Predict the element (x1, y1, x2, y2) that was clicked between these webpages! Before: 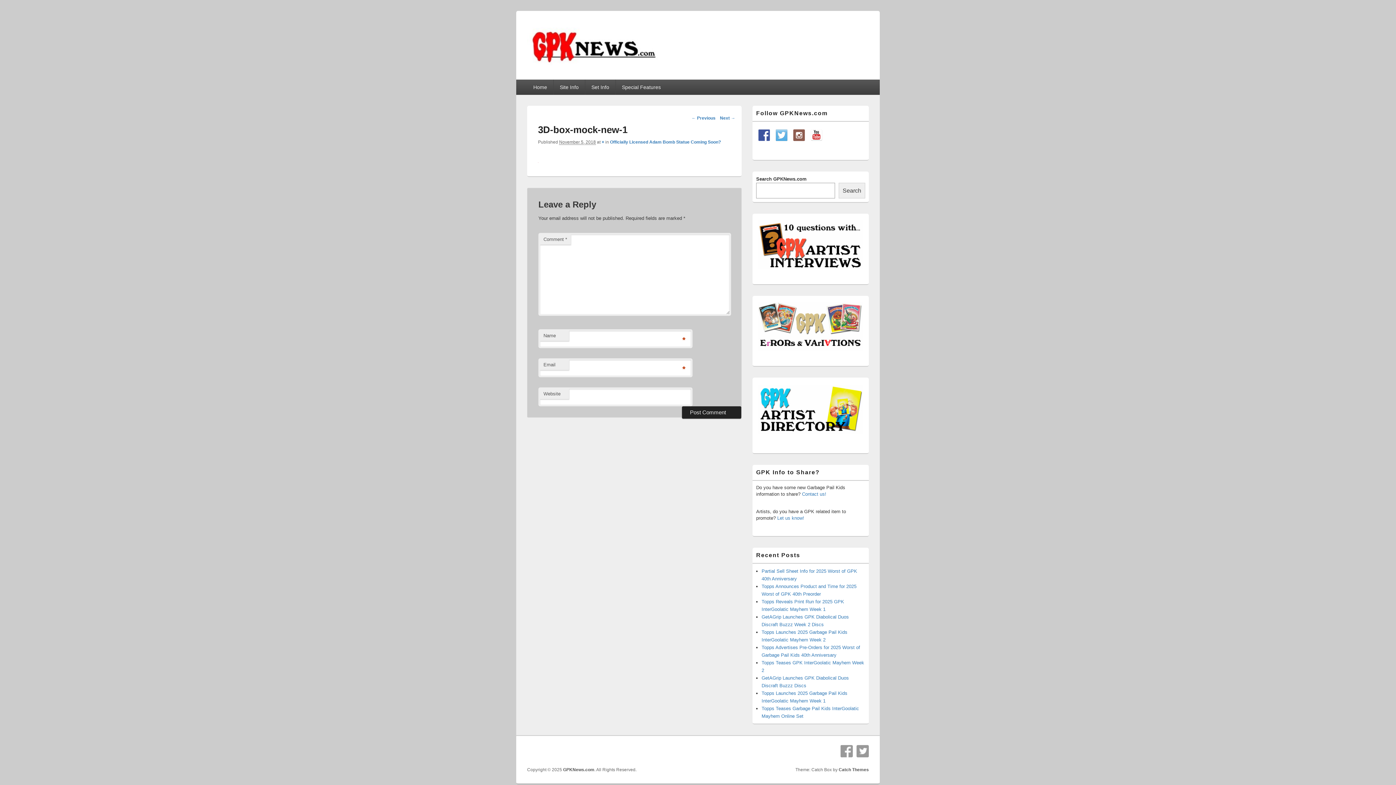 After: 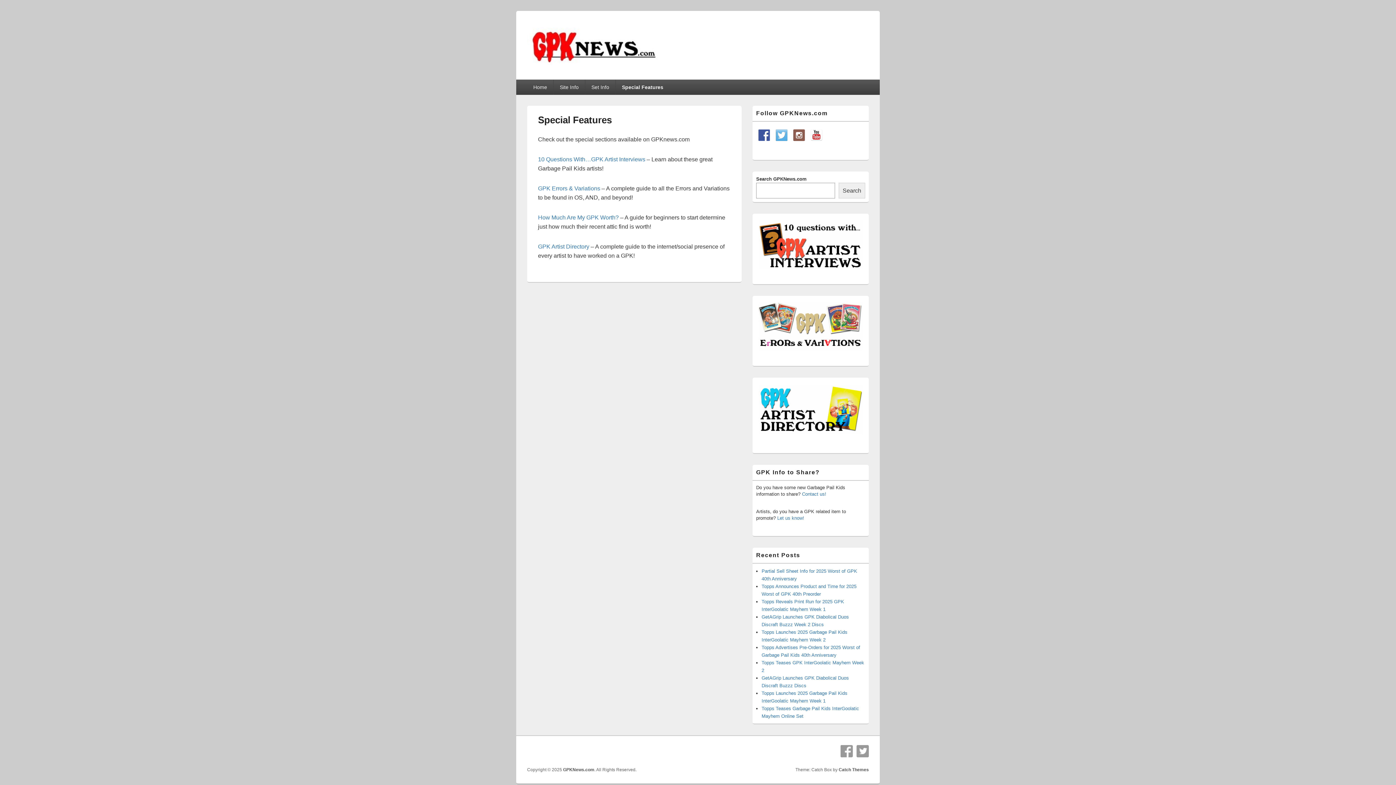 Action: bbox: (615, 79, 667, 94) label: Special Features